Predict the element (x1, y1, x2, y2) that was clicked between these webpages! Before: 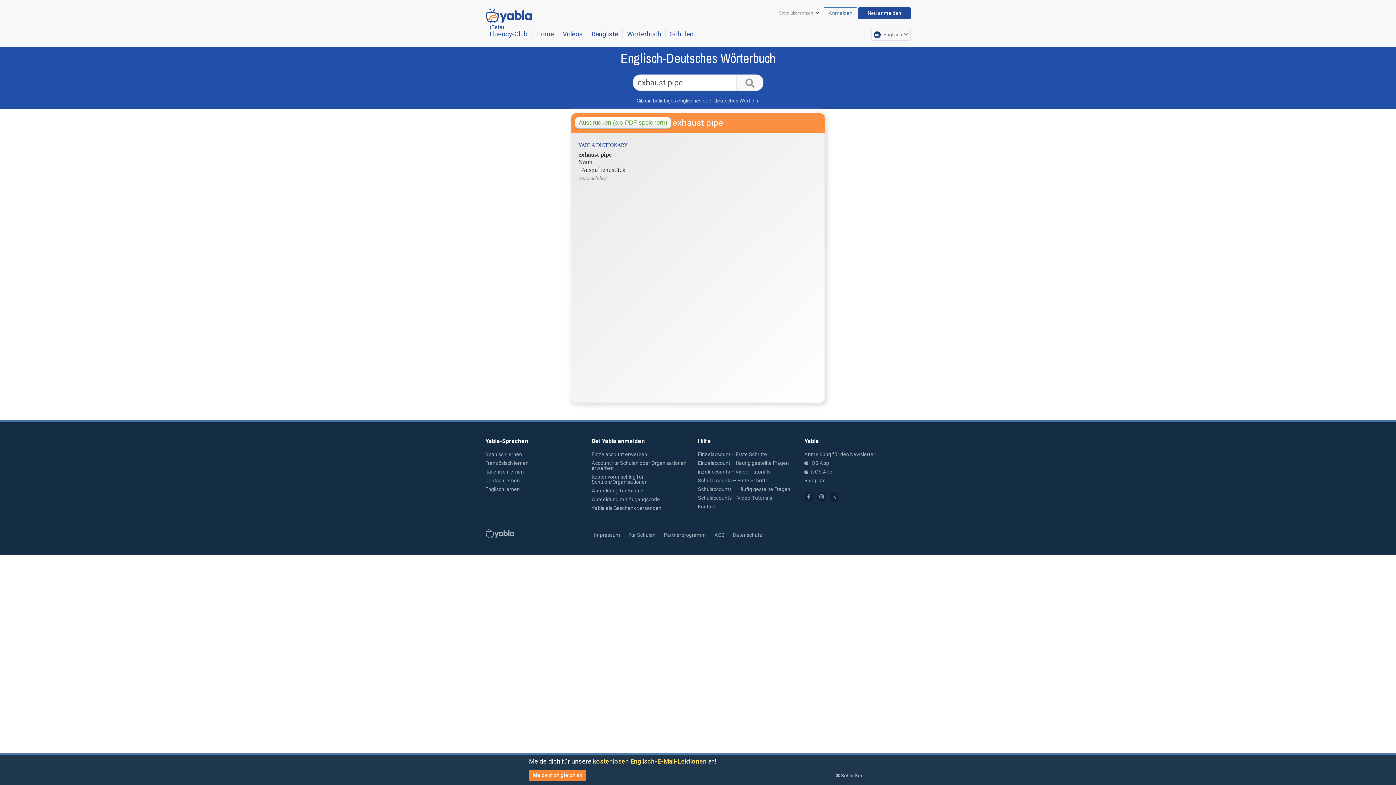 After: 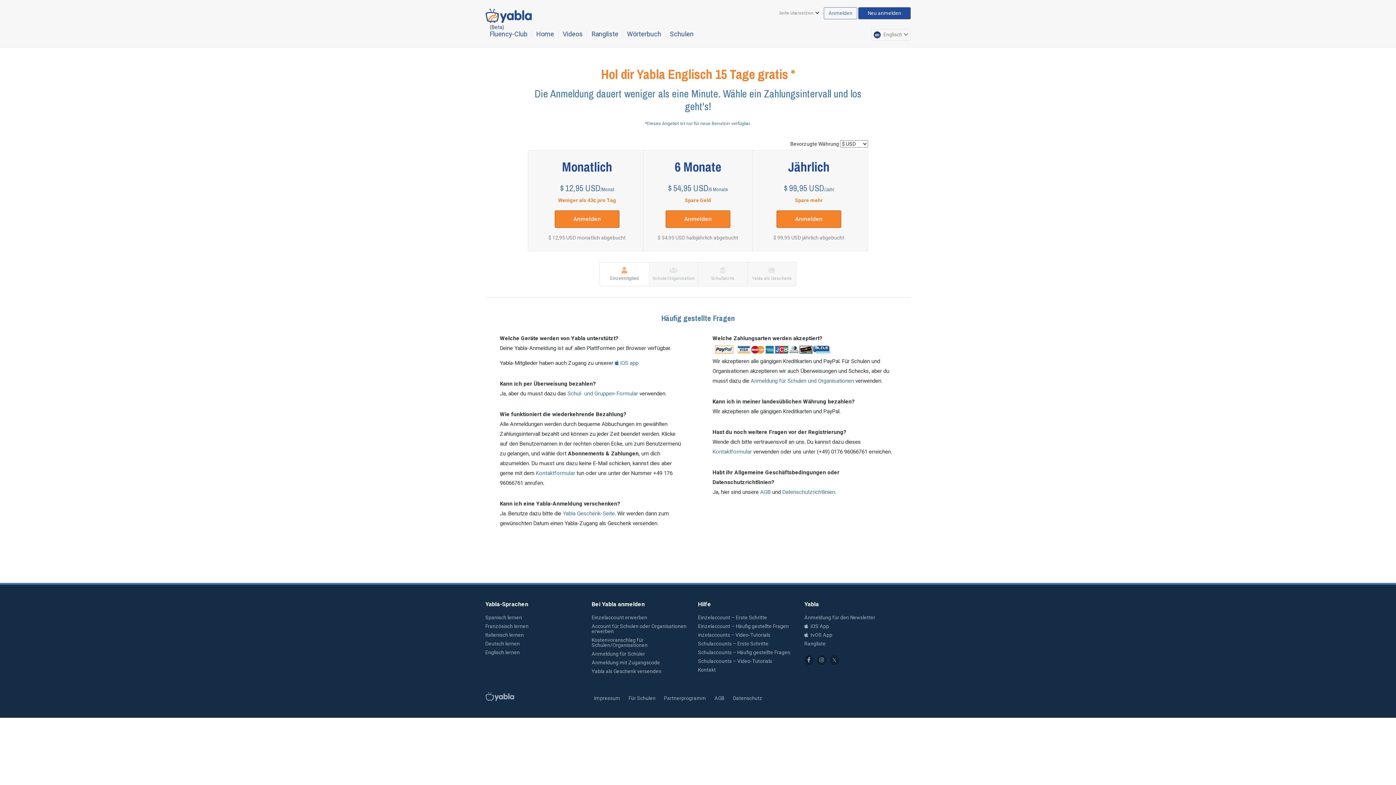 Action: label: Einzelaccount erwerben bbox: (591, 451, 647, 457)